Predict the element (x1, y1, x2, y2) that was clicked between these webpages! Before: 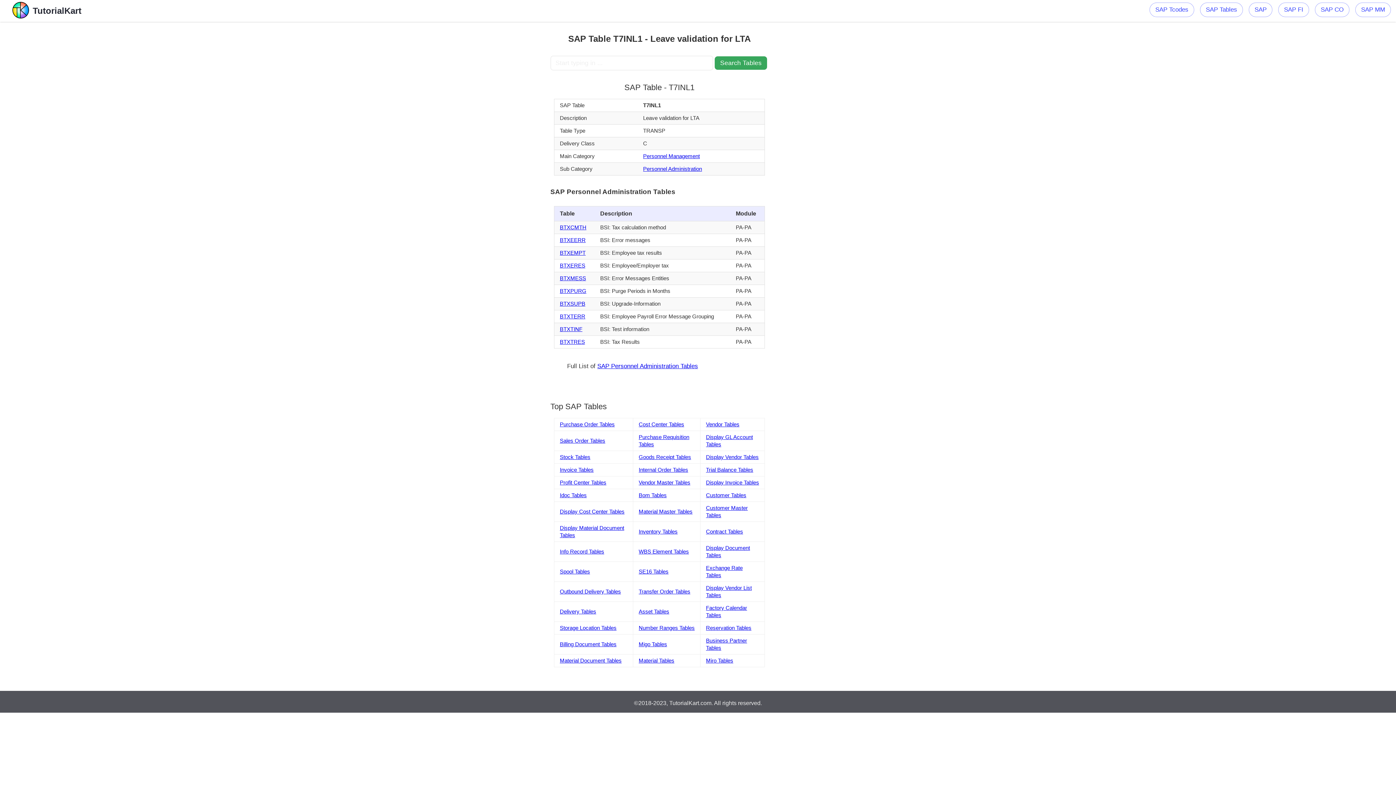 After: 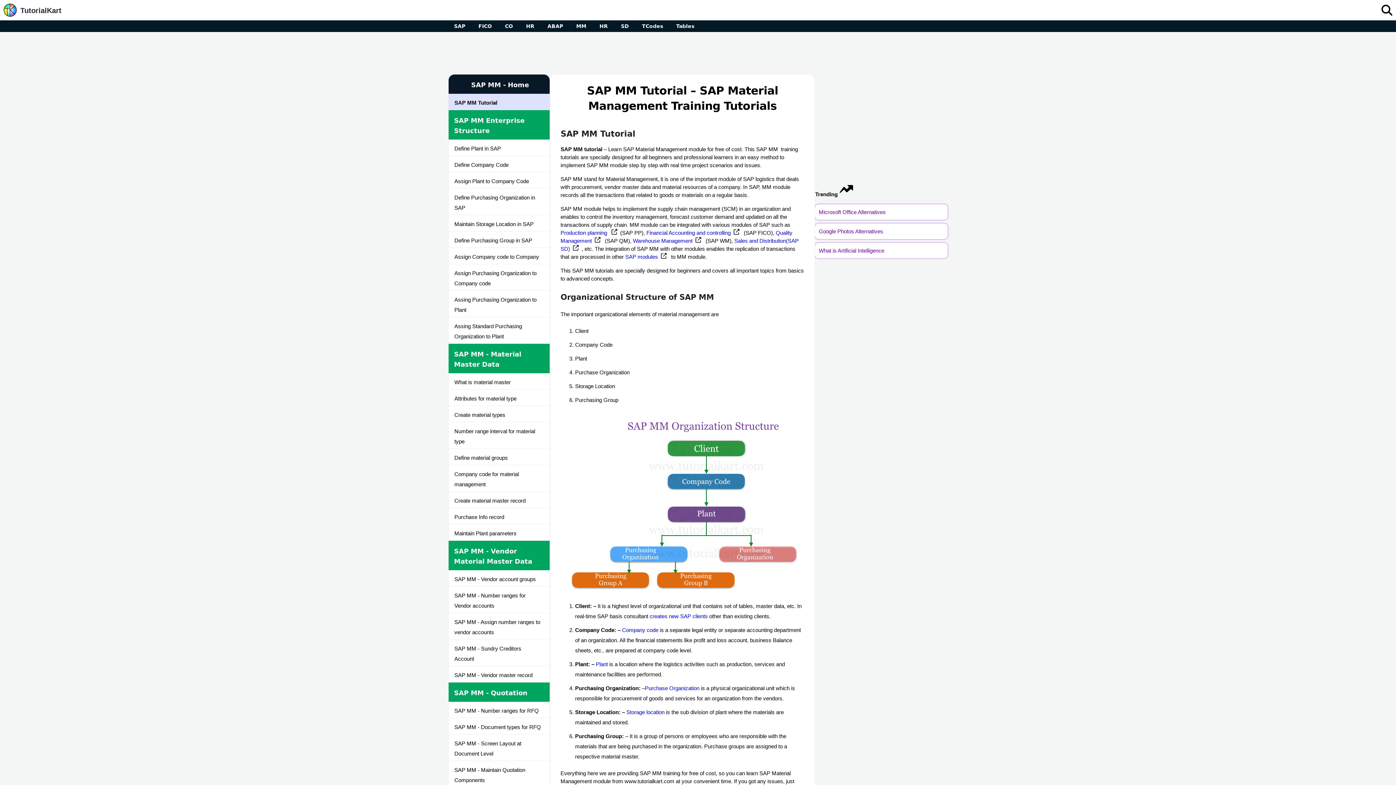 Action: bbox: (1355, 2, 1391, 17) label: SAP MM